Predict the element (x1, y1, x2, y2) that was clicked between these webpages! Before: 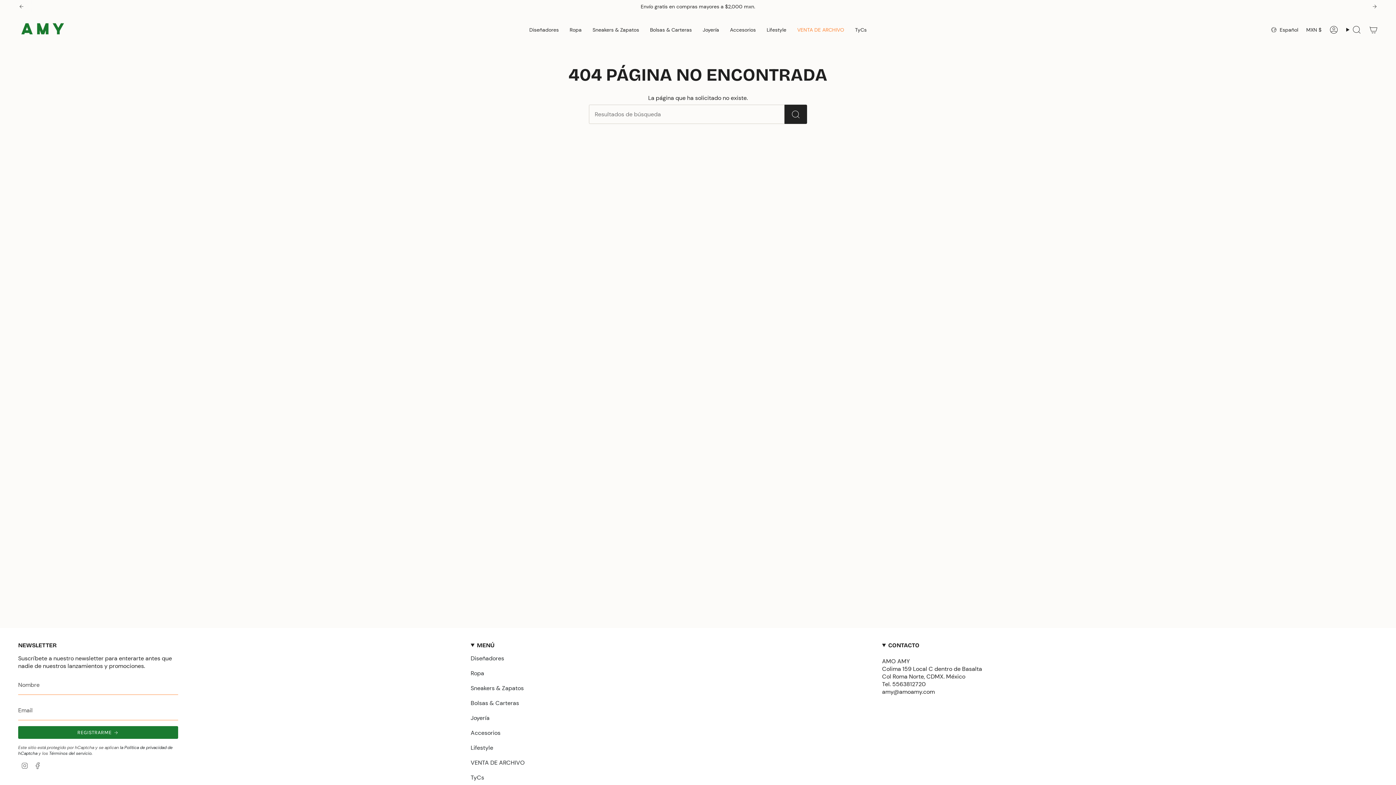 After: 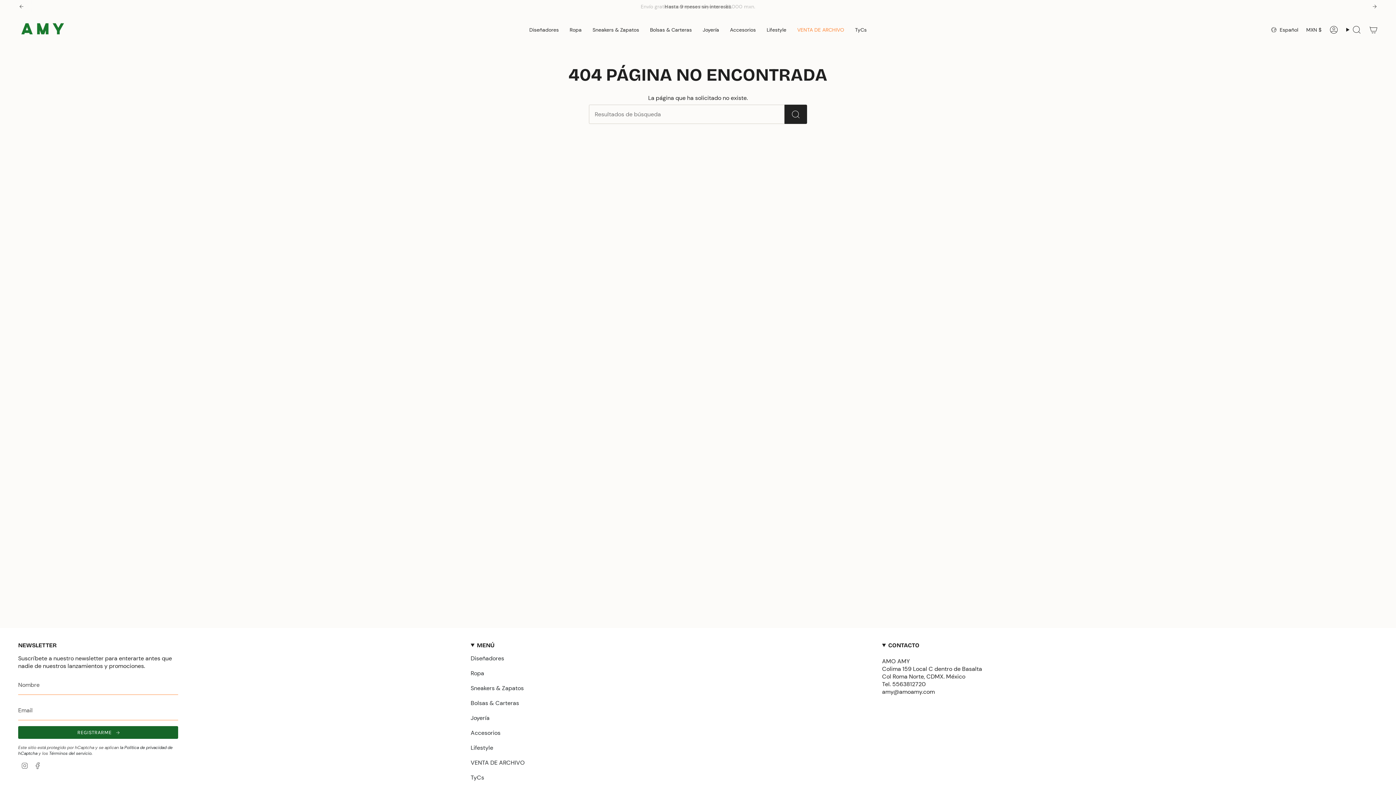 Action: bbox: (18, 726, 178, 739) label: REGISTRARME